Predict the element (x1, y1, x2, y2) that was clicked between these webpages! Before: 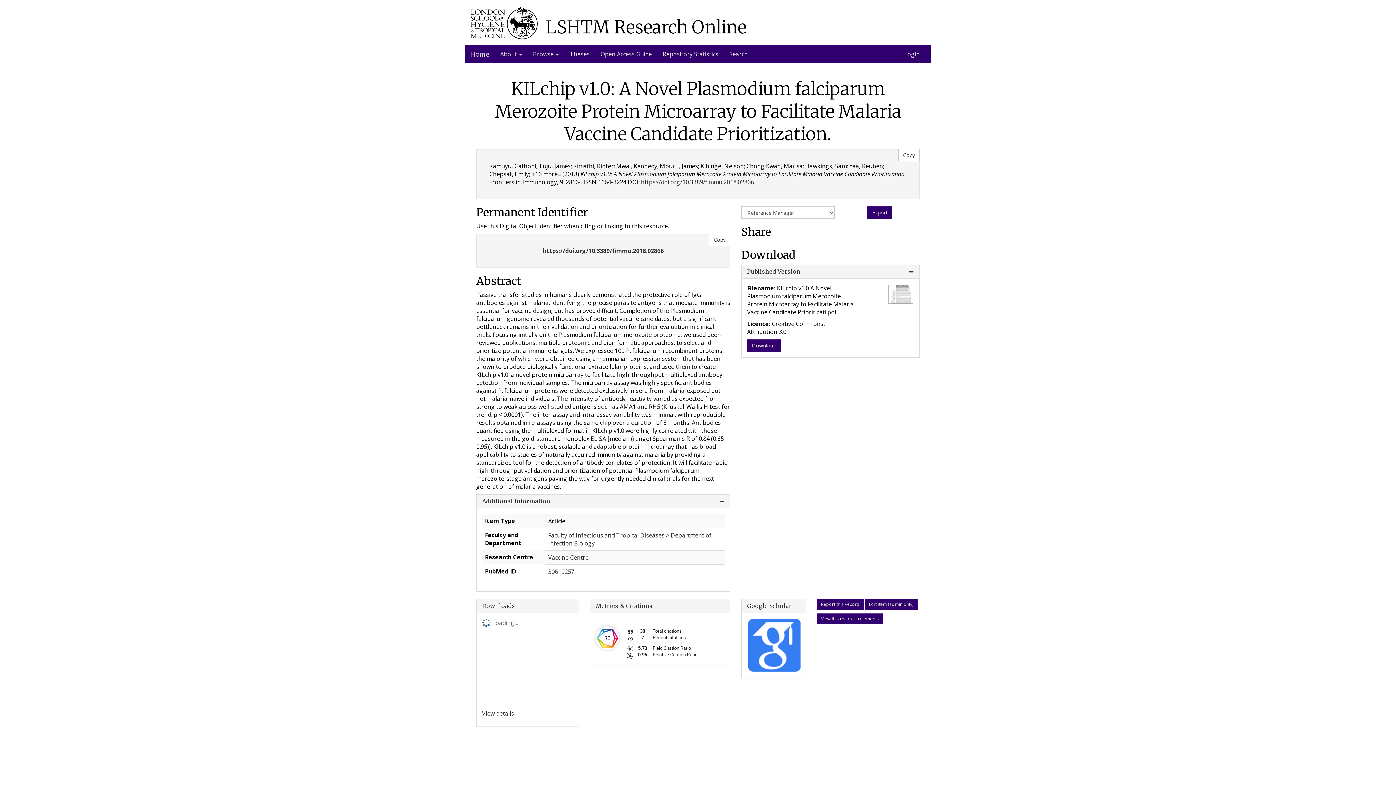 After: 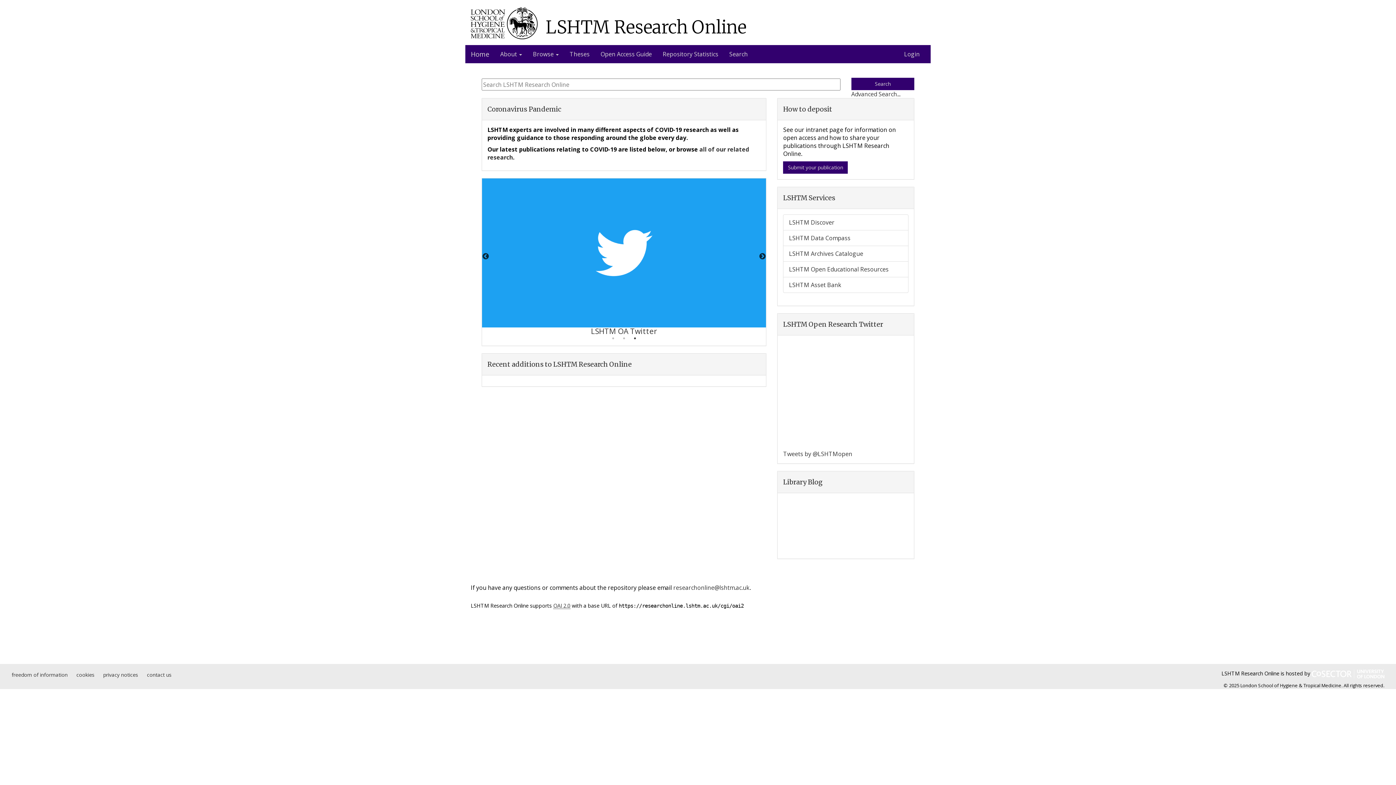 Action: bbox: (465, 45, 494, 63) label: Home